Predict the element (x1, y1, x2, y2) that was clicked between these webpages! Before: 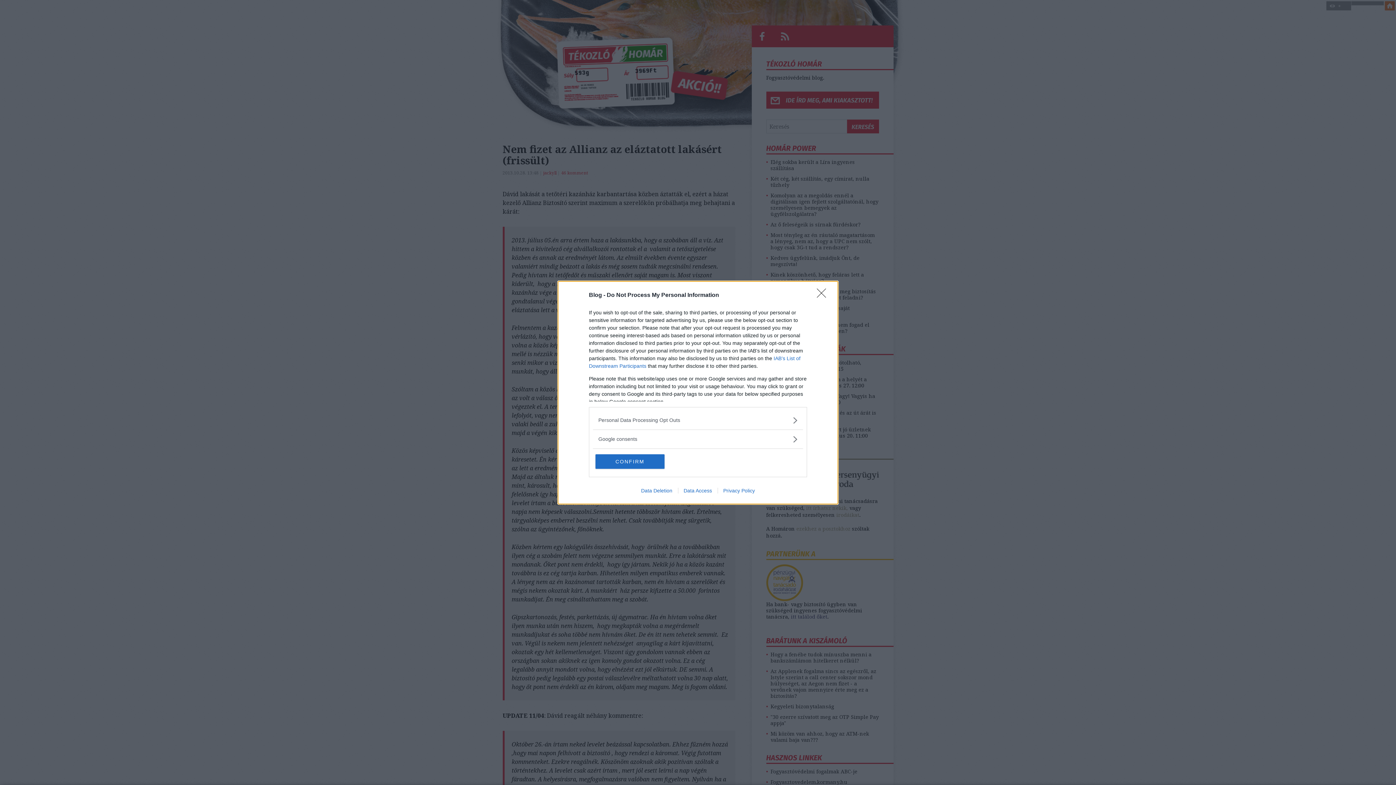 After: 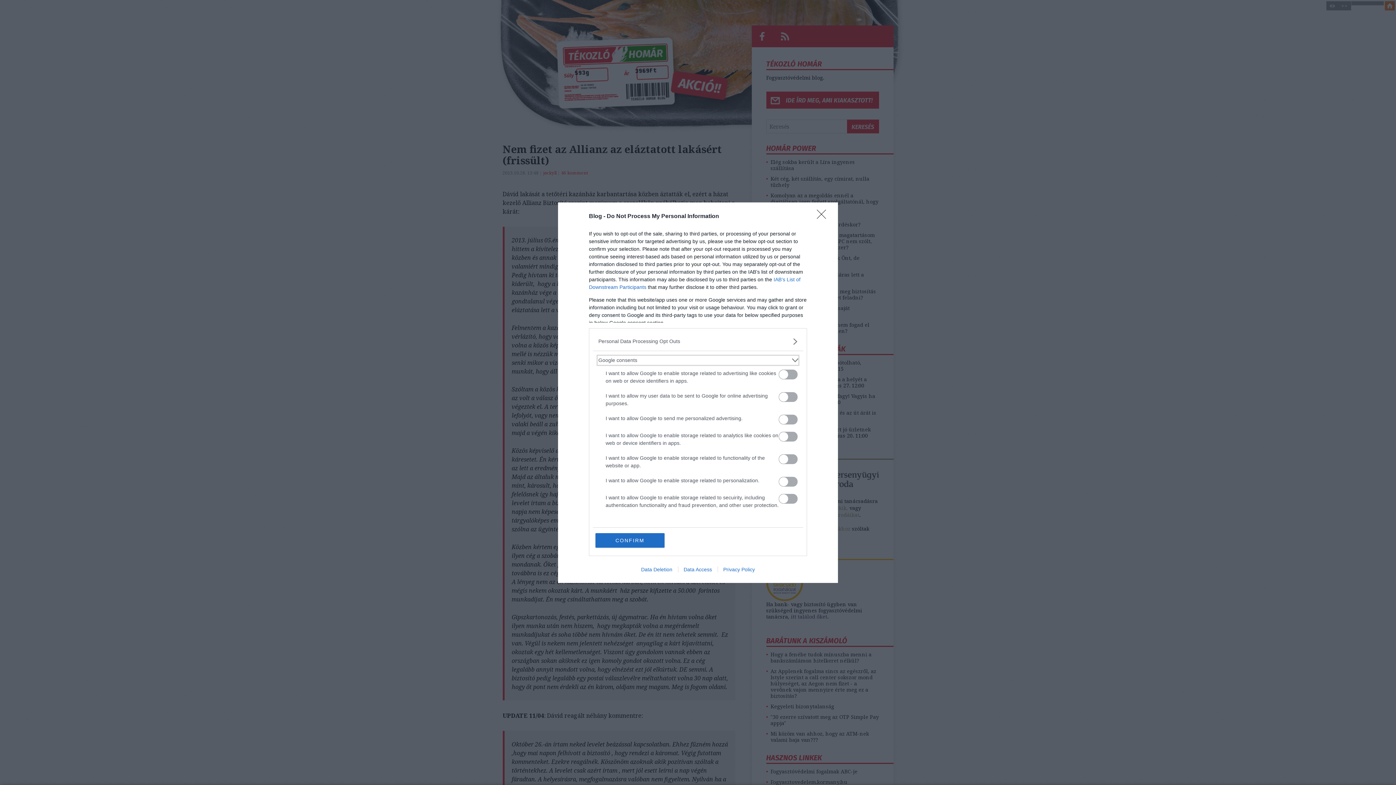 Action: label: Google consents bbox: (598, 435, 797, 443)